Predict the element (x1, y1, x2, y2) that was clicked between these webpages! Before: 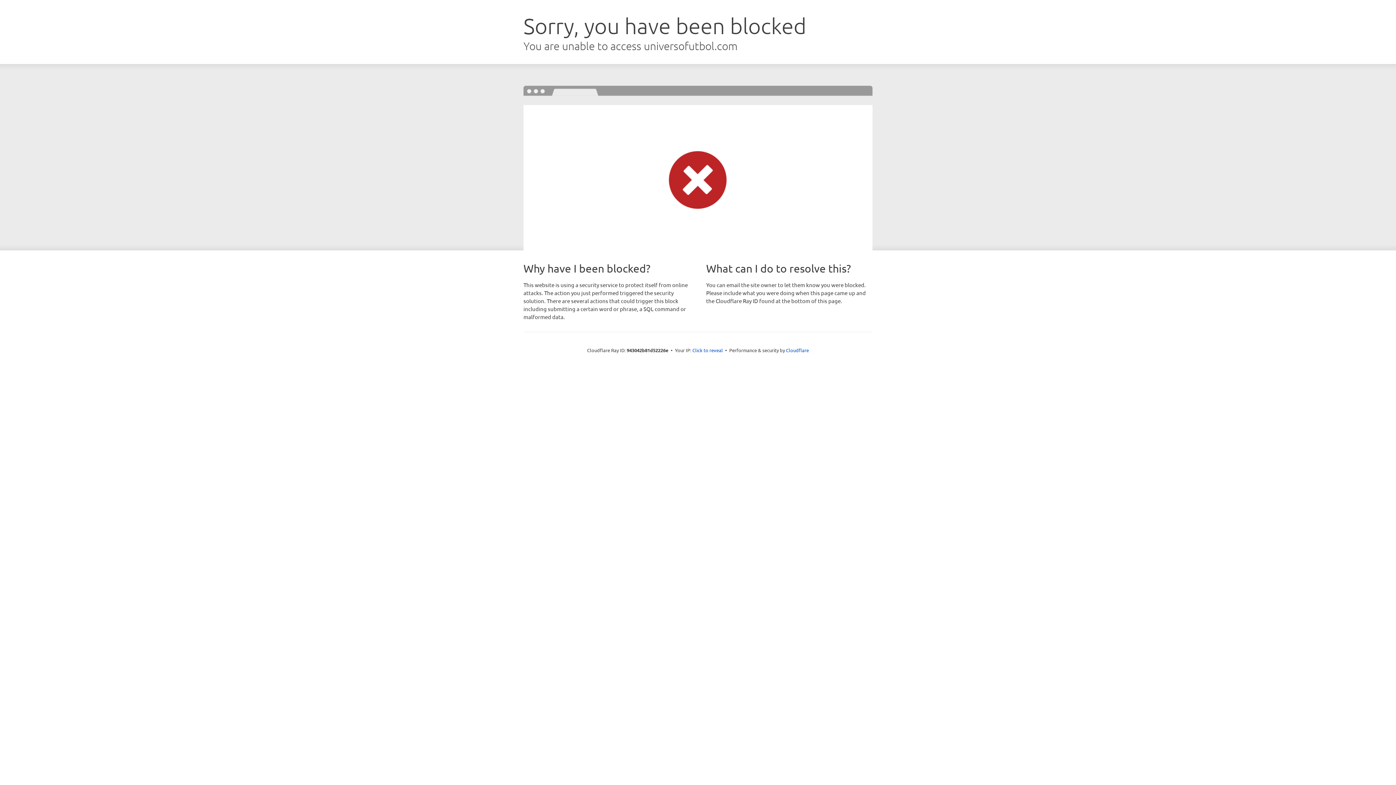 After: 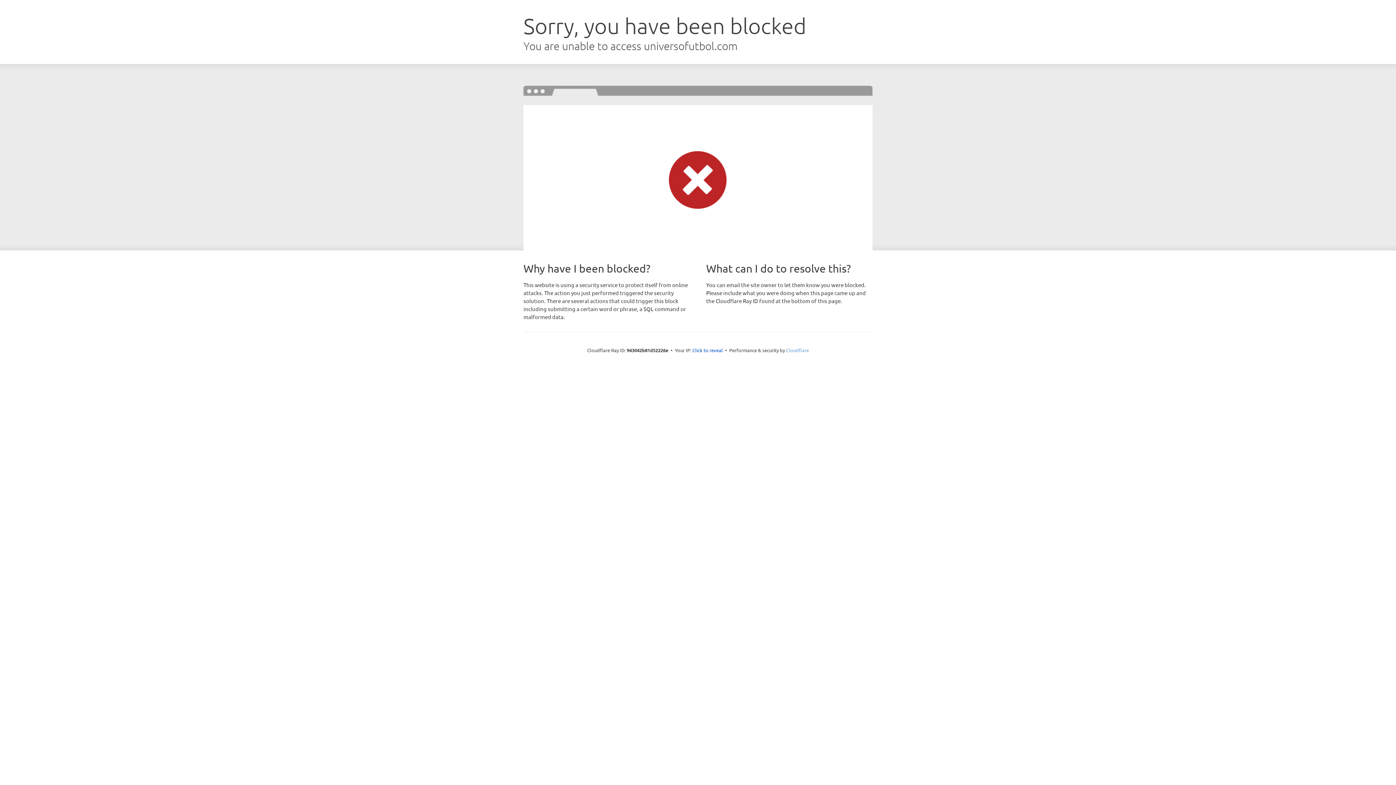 Action: label: Cloudflare bbox: (786, 347, 809, 353)